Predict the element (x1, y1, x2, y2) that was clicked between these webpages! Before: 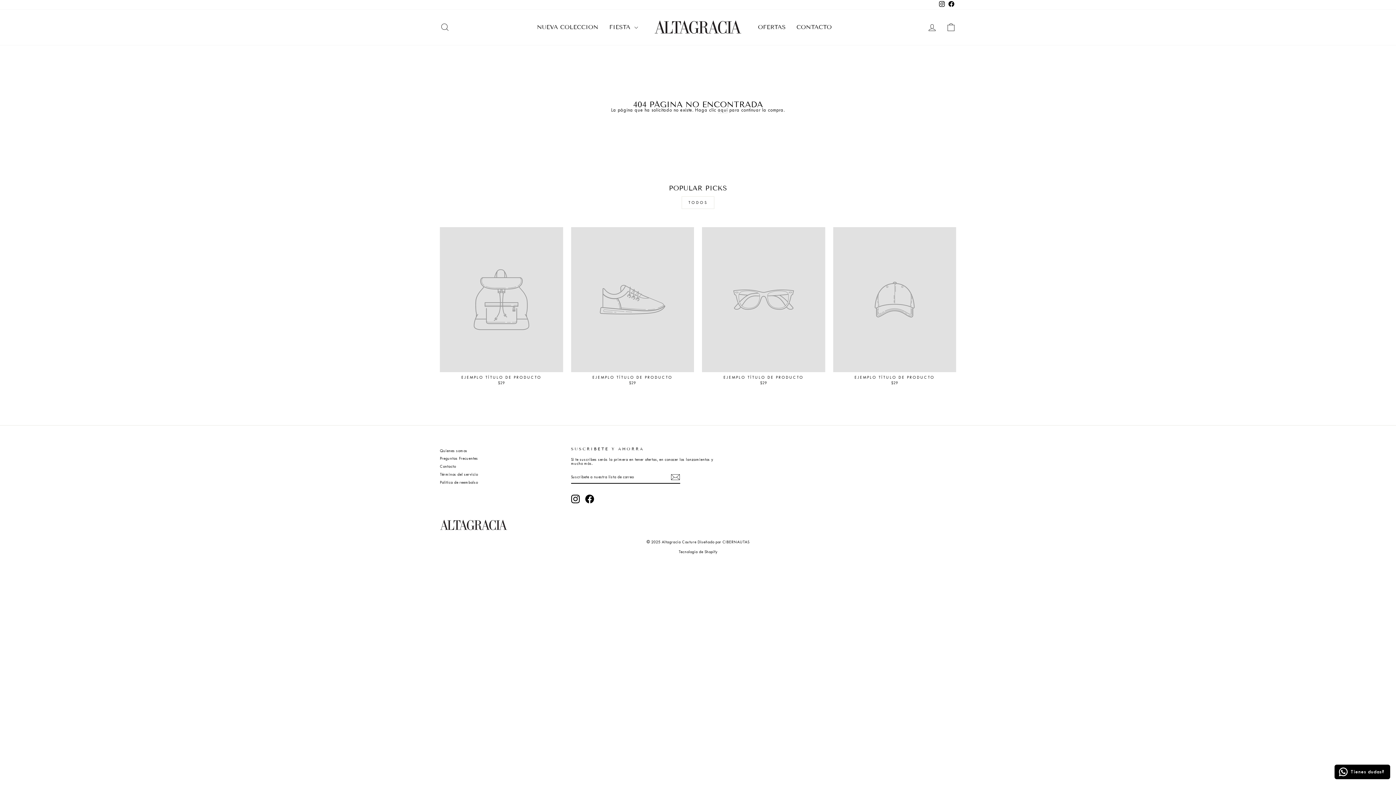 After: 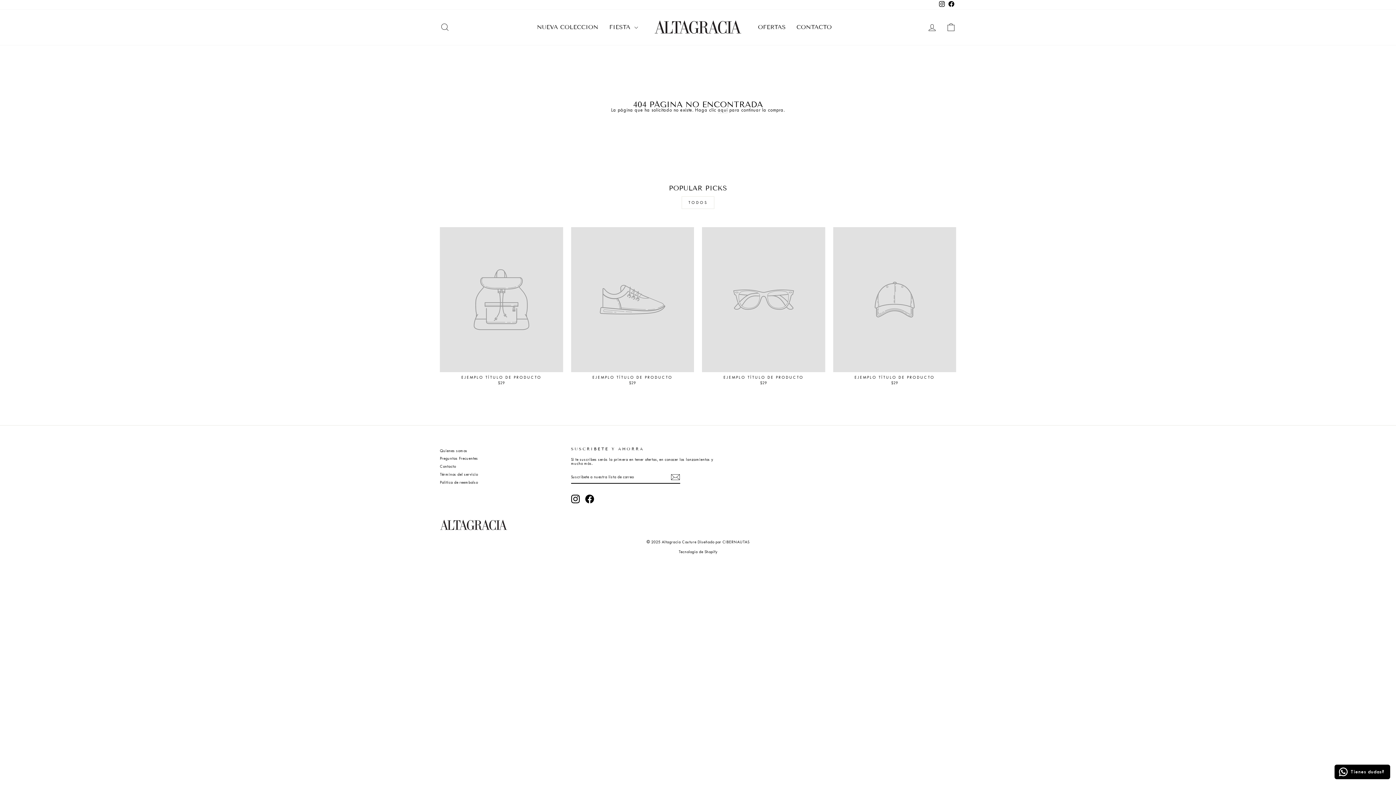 Action: label: Facebook bbox: (585, 494, 594, 503)